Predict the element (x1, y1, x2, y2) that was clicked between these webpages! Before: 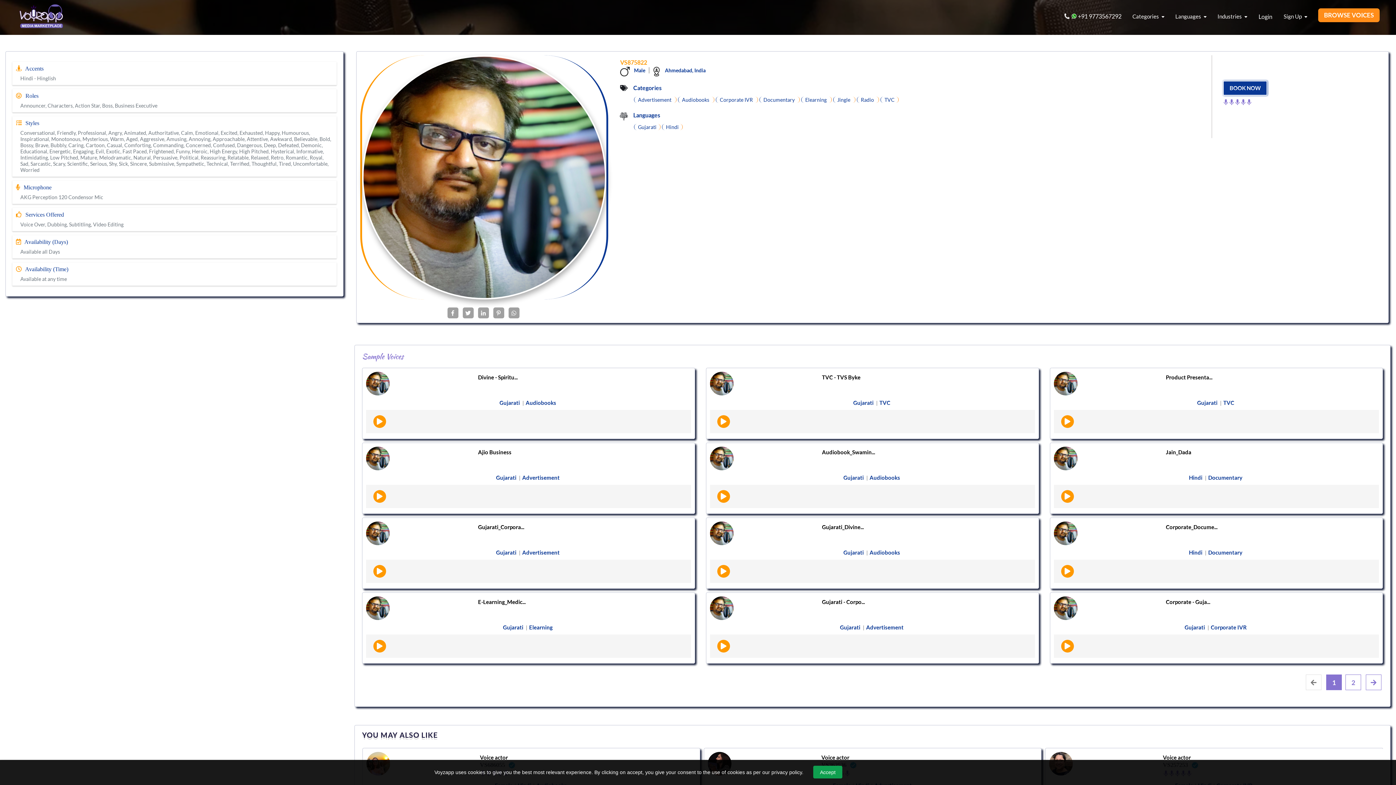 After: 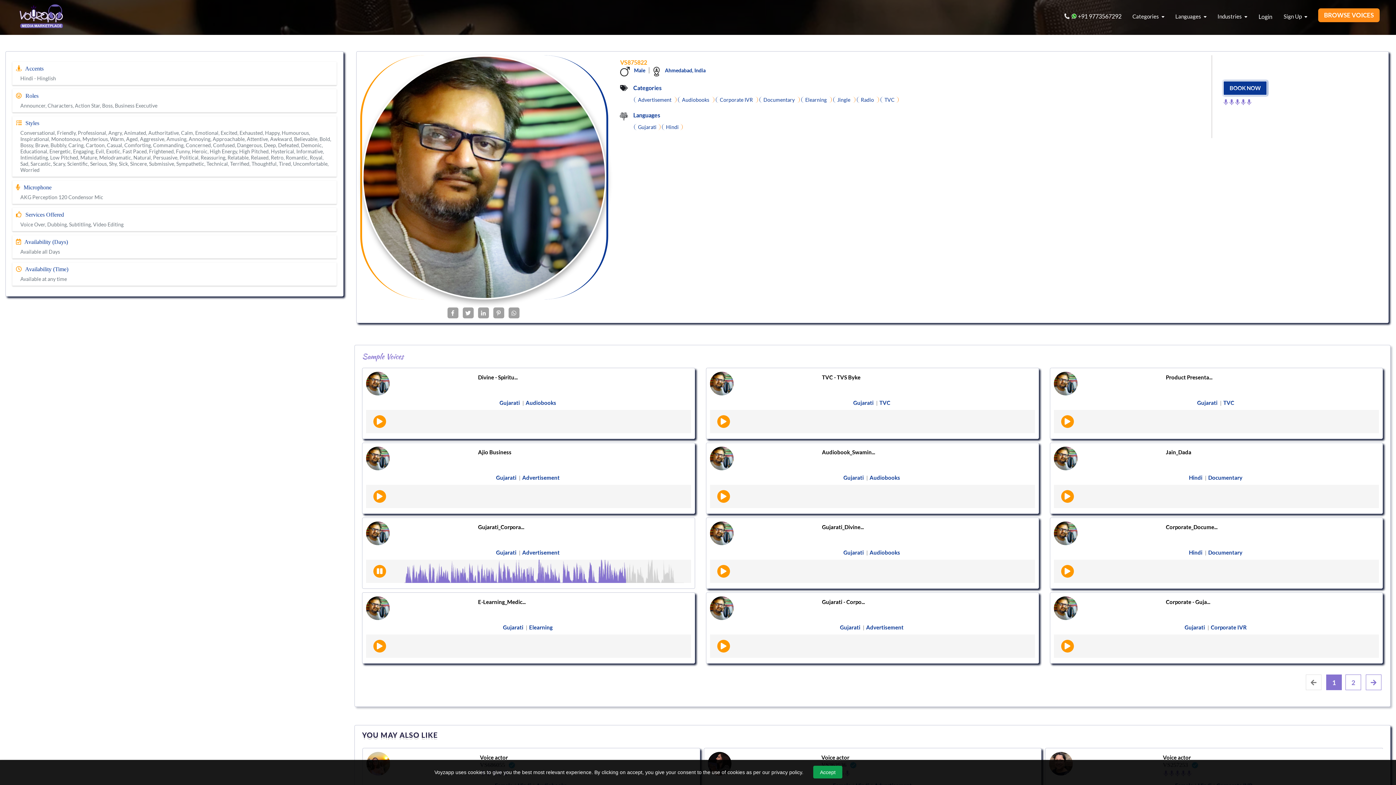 Action: bbox: (373, 565, 386, 578)